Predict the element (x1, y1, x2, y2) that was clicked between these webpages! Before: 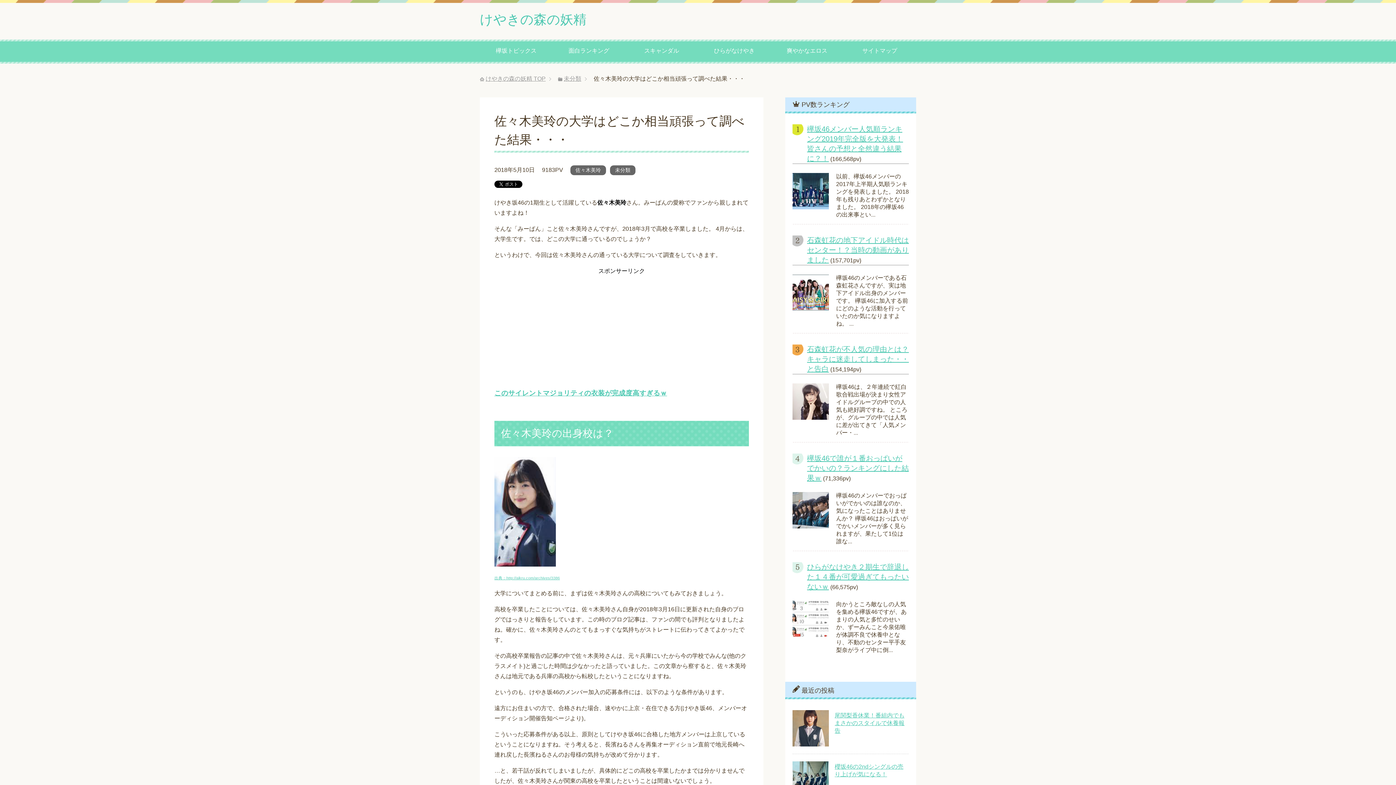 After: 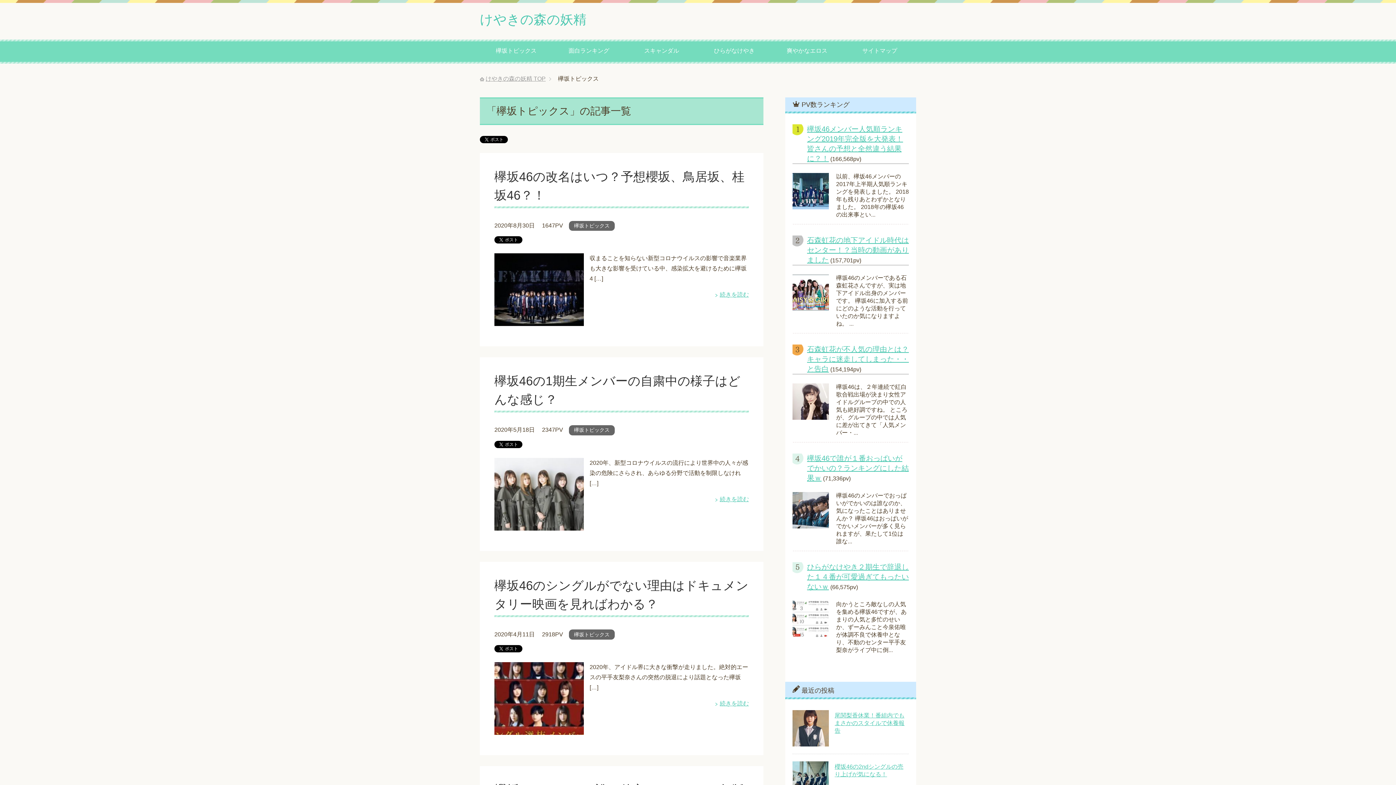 Action: label: 欅坂トピックス bbox: (480, 39, 552, 63)